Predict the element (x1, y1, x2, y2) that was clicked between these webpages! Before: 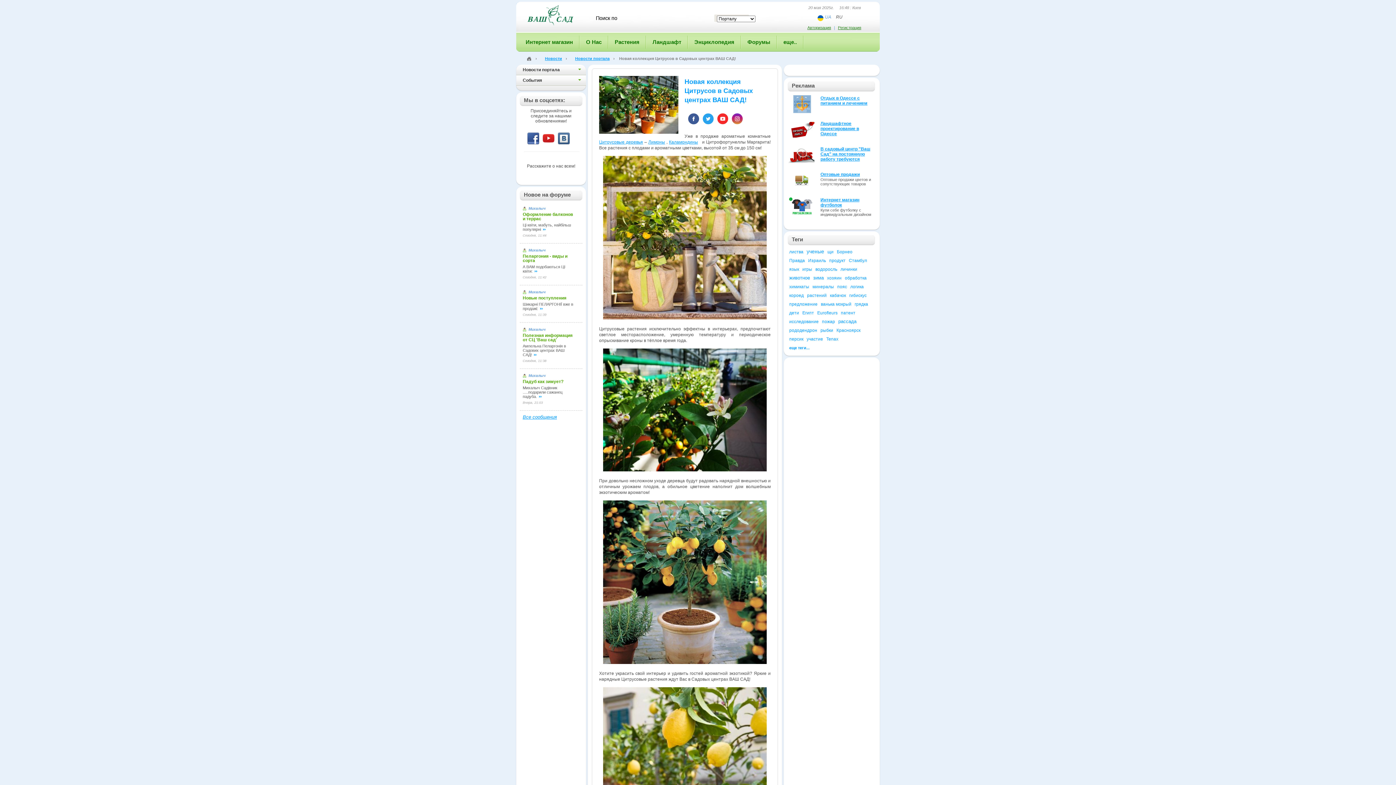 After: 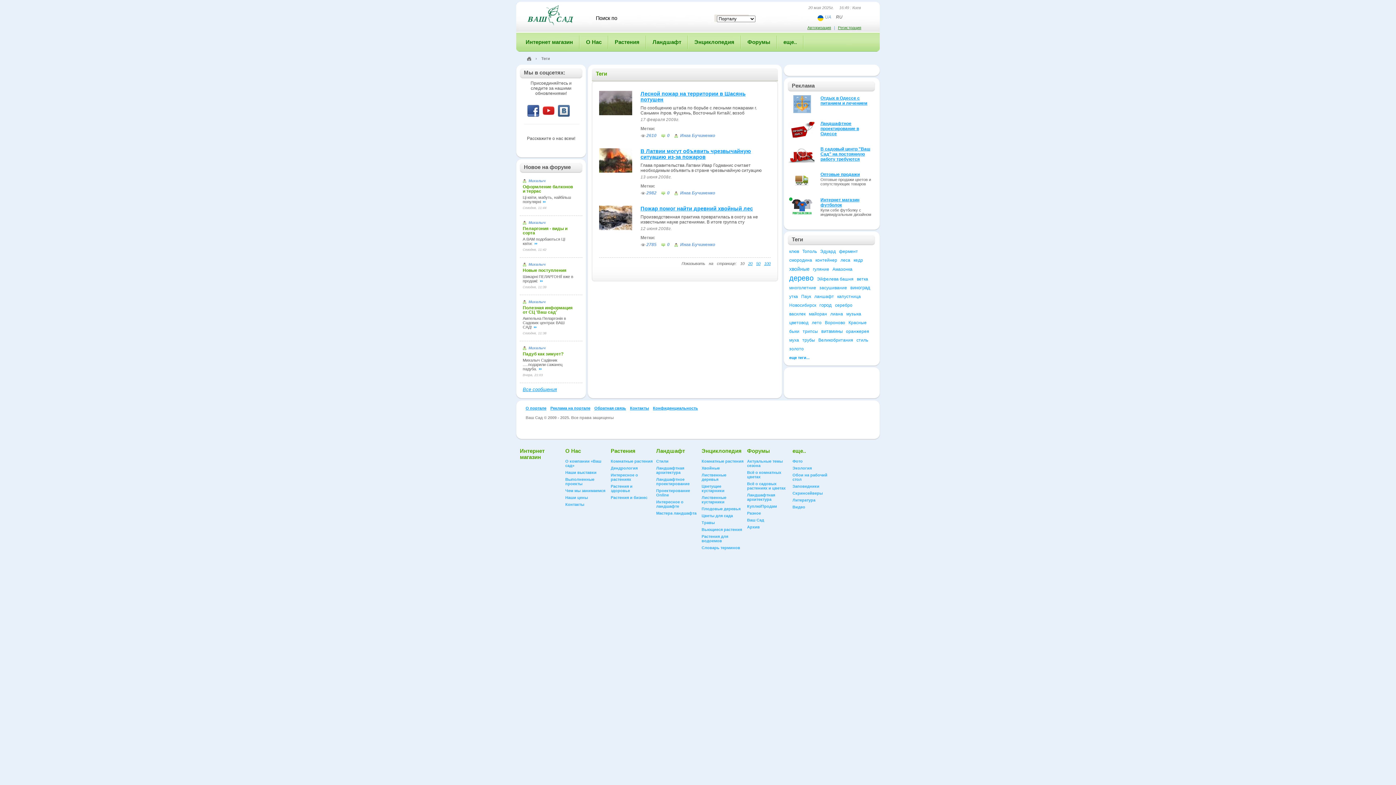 Action: label: пожар bbox: (822, 319, 836, 324)